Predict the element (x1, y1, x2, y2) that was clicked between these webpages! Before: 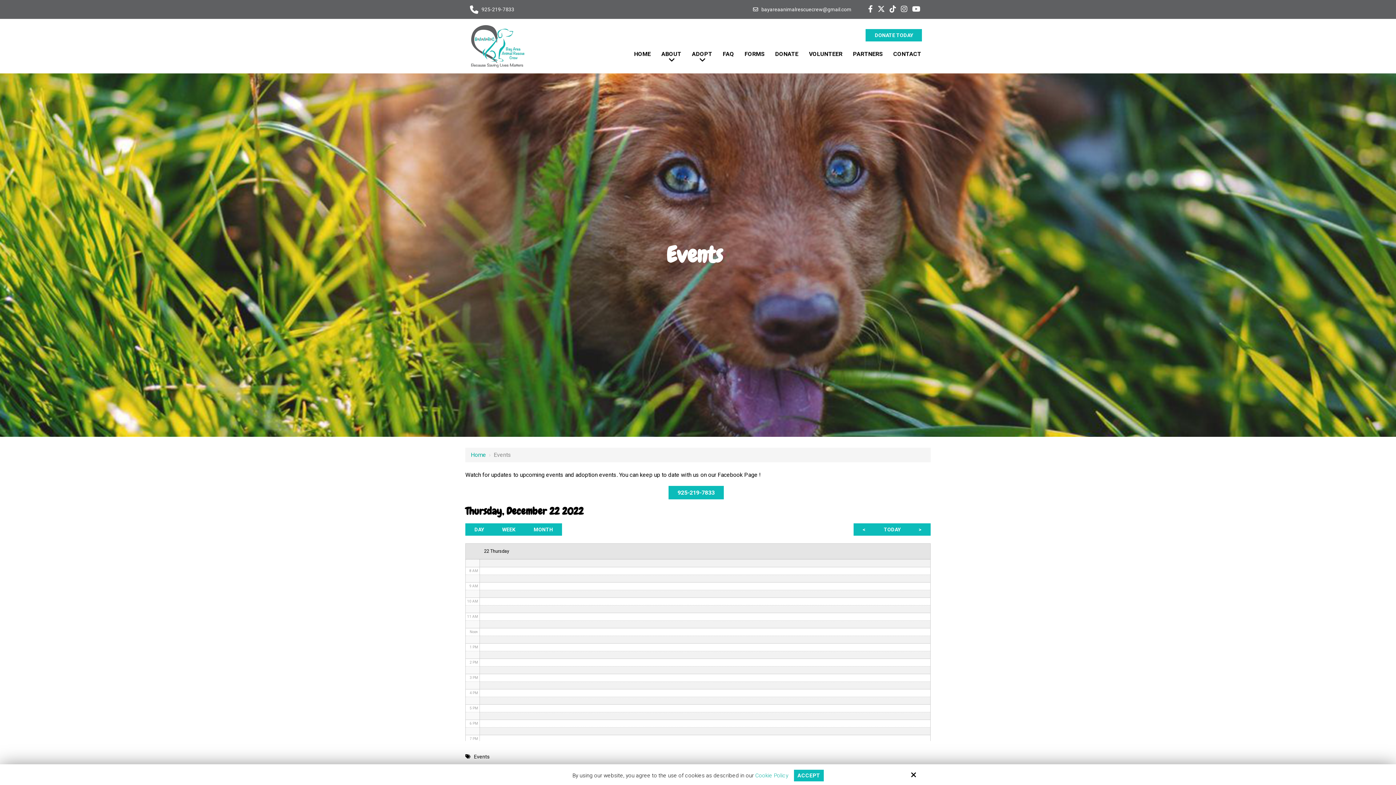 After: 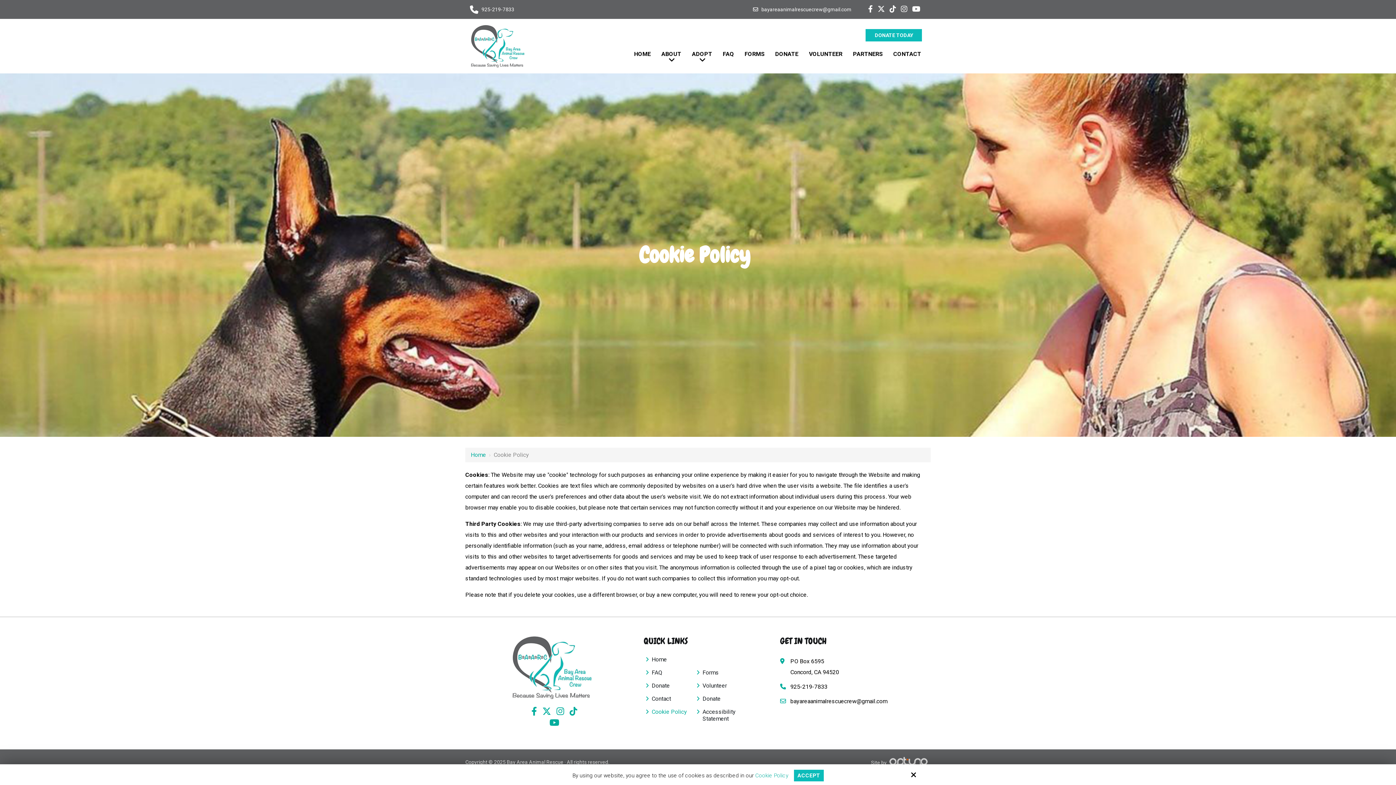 Action: label: Cookie Policy bbox: (755, 772, 788, 779)